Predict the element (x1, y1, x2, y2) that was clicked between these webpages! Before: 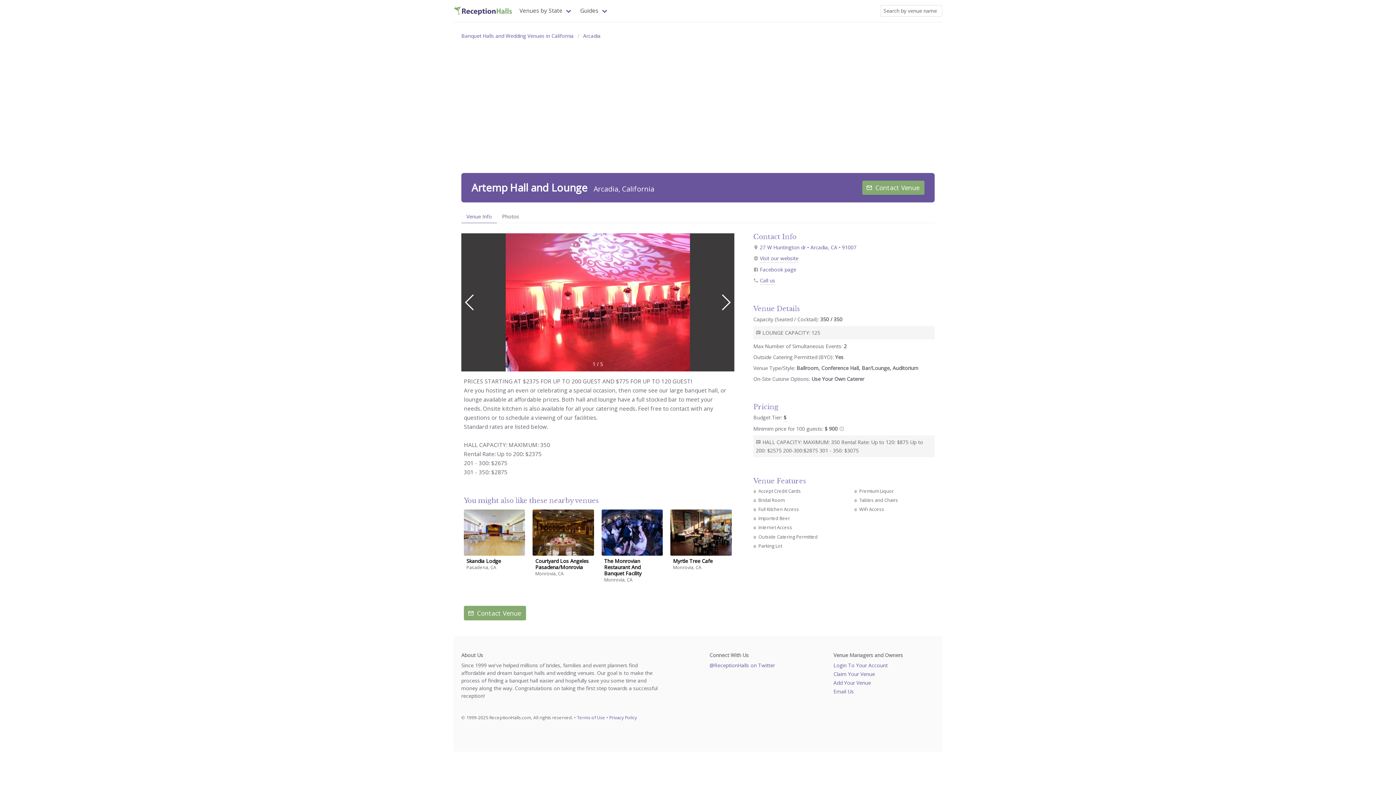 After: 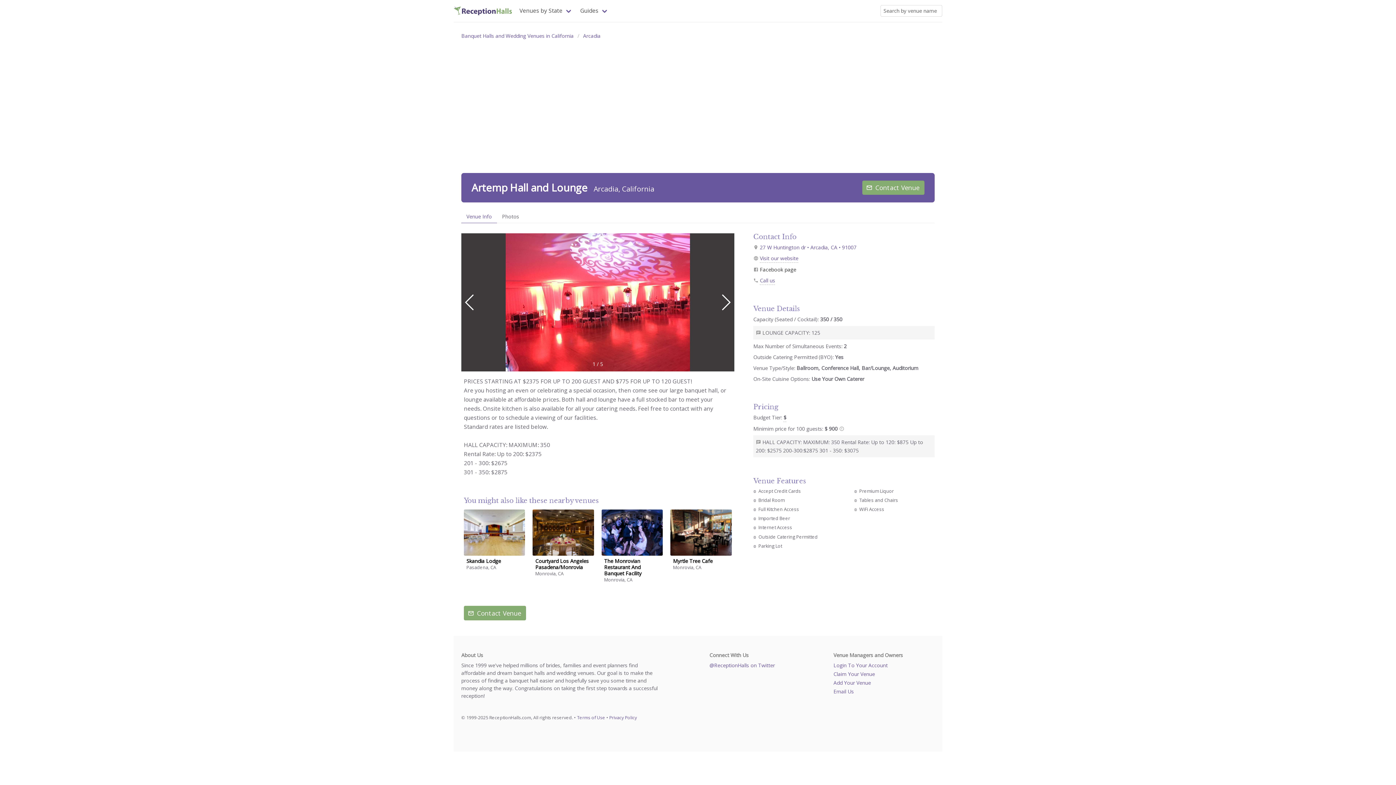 Action: bbox: (760, 266, 796, 273) label: Facebook page